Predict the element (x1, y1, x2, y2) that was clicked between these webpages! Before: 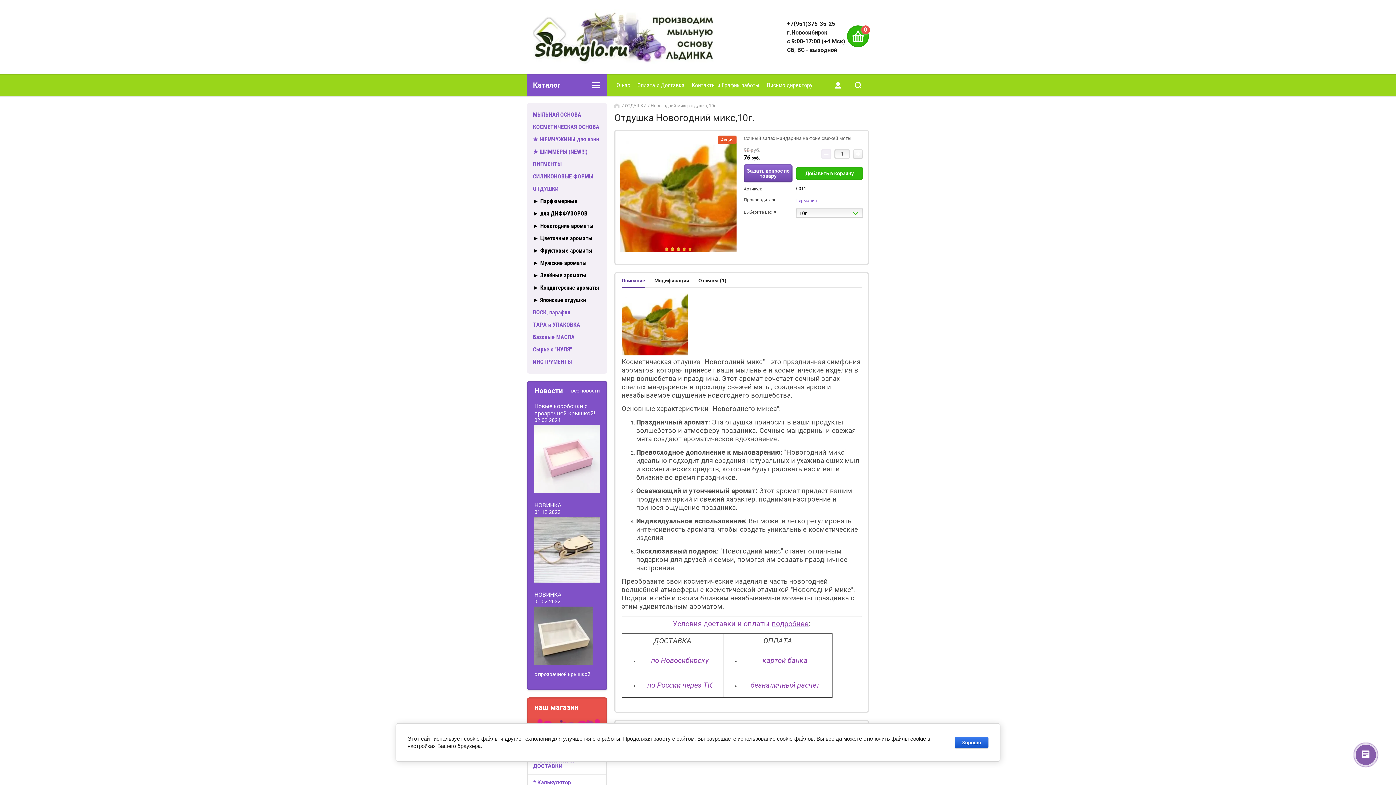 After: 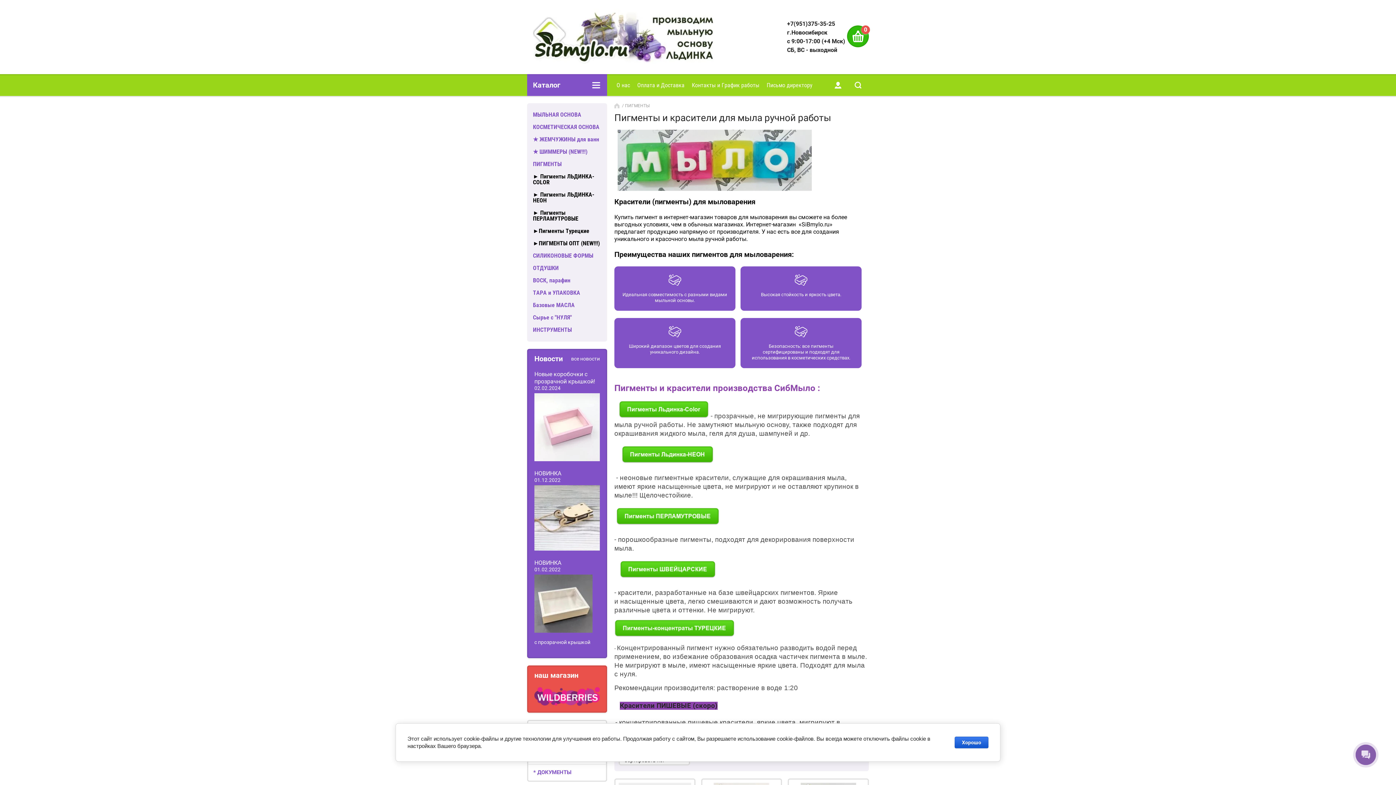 Action: label: ПИГМЕНТЫ bbox: (527, 158, 607, 170)